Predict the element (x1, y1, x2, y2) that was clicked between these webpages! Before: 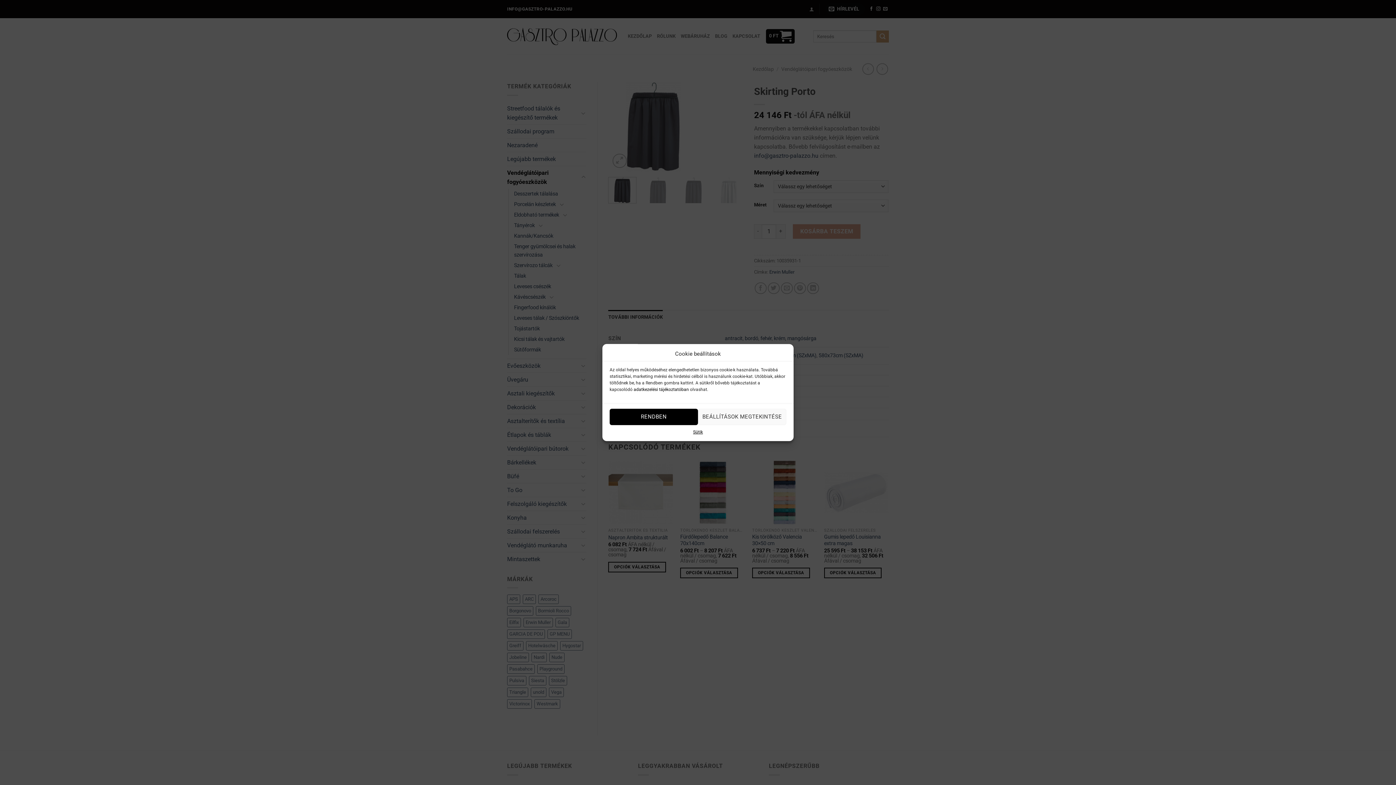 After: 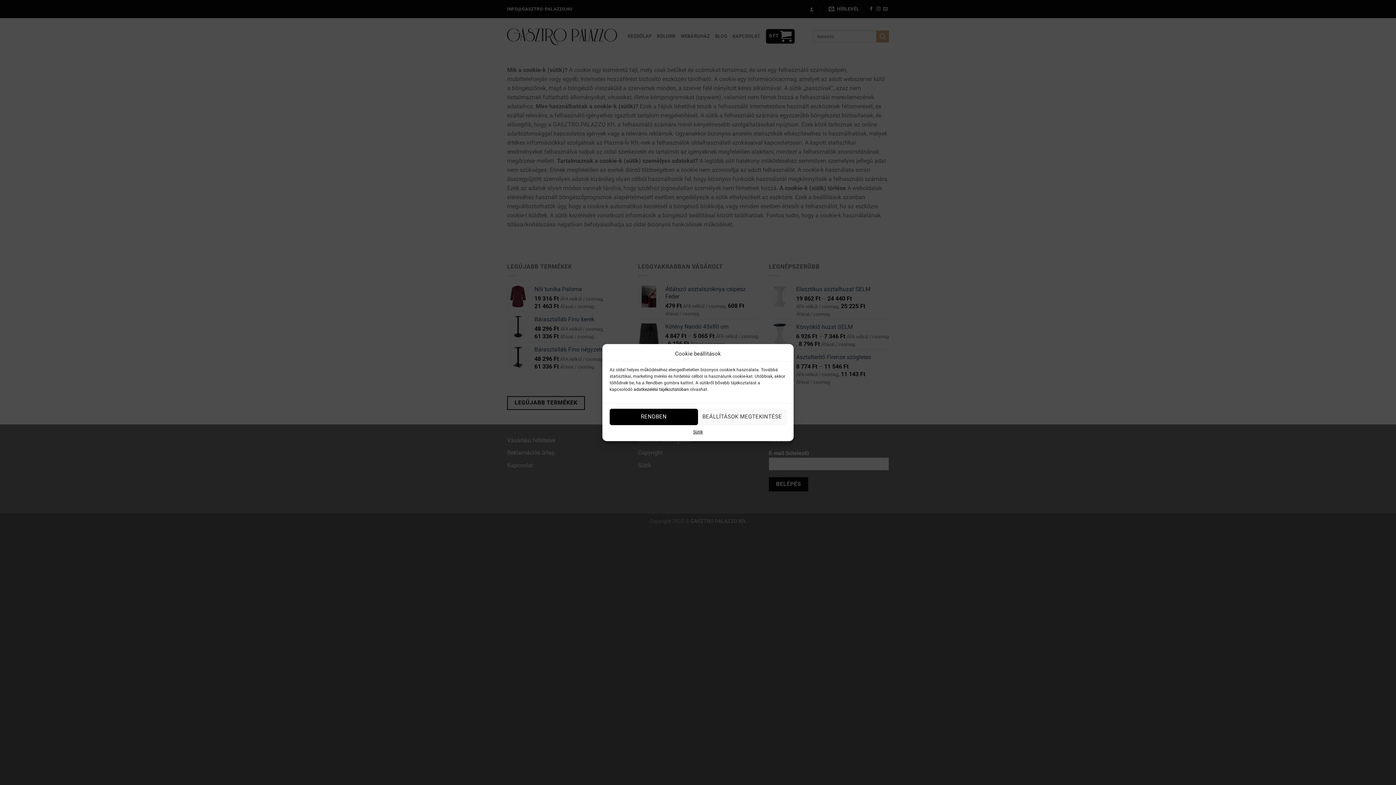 Action: label: Sütik bbox: (693, 428, 703, 435)